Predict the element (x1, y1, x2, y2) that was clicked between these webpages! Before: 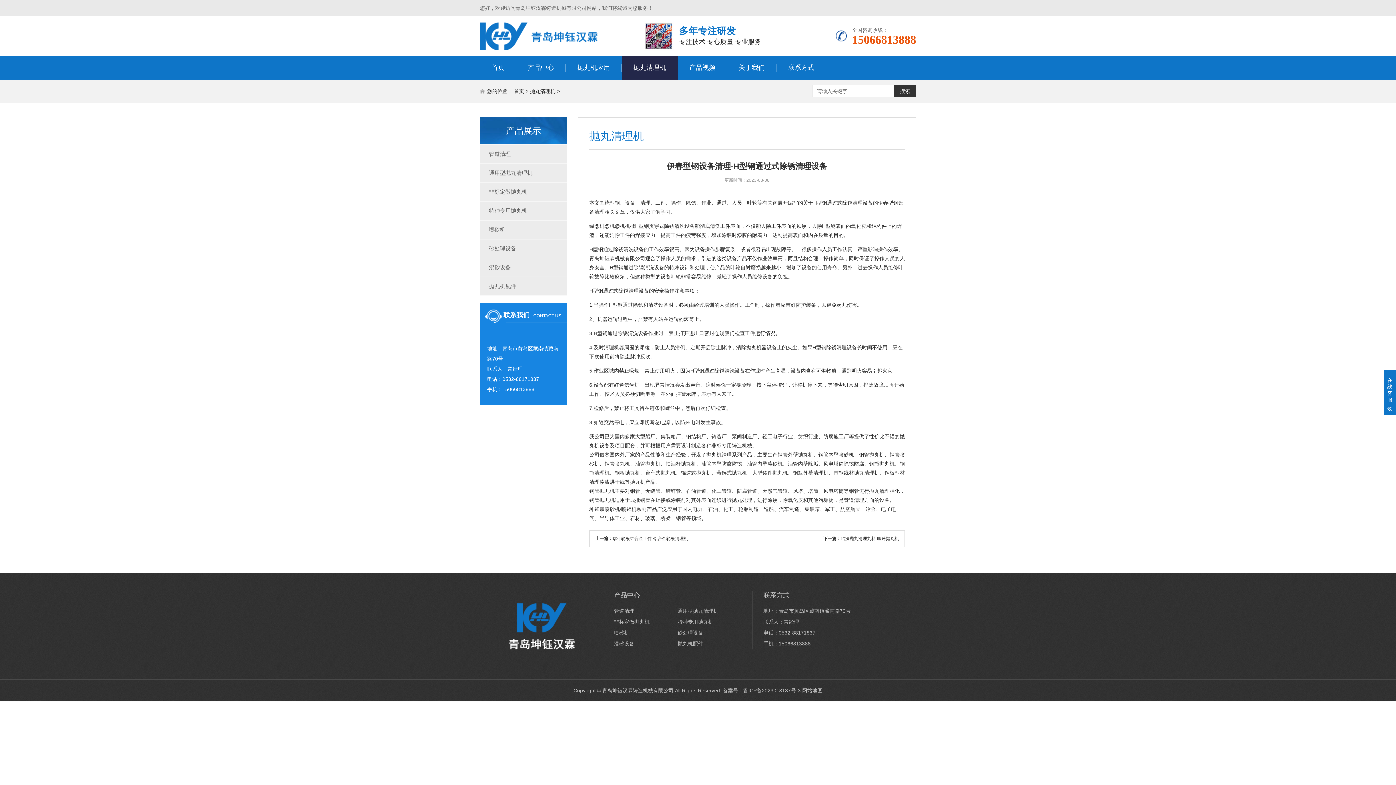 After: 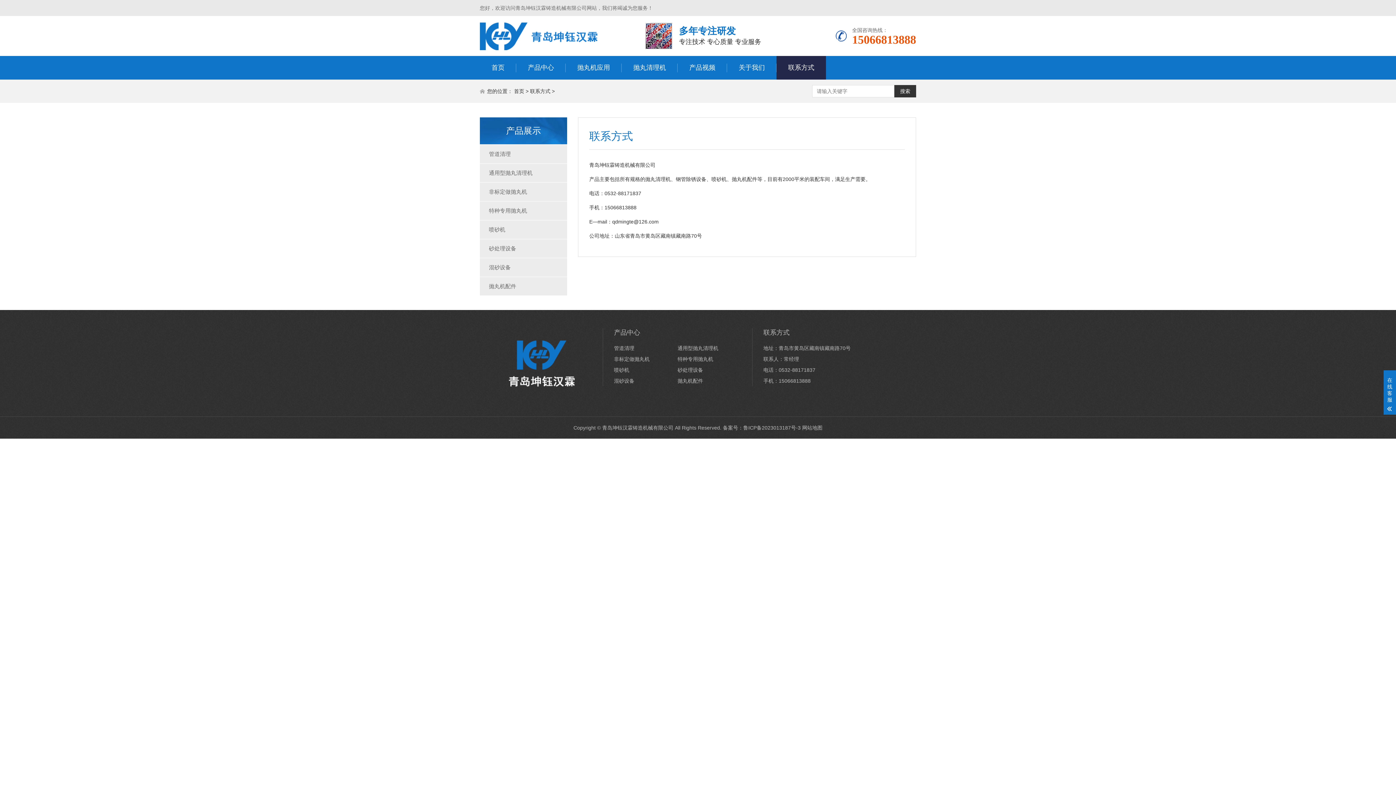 Action: bbox: (776, 56, 826, 79) label: 联系方式